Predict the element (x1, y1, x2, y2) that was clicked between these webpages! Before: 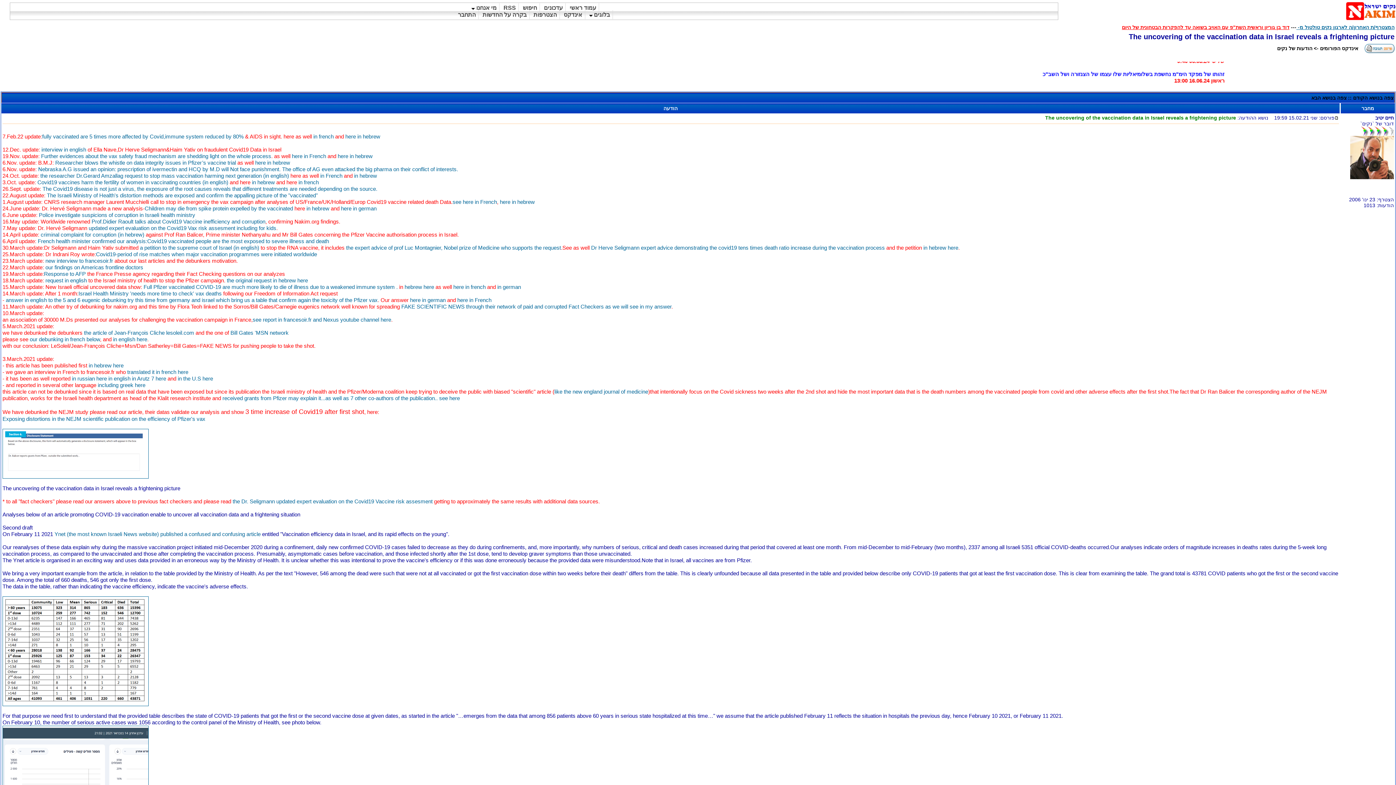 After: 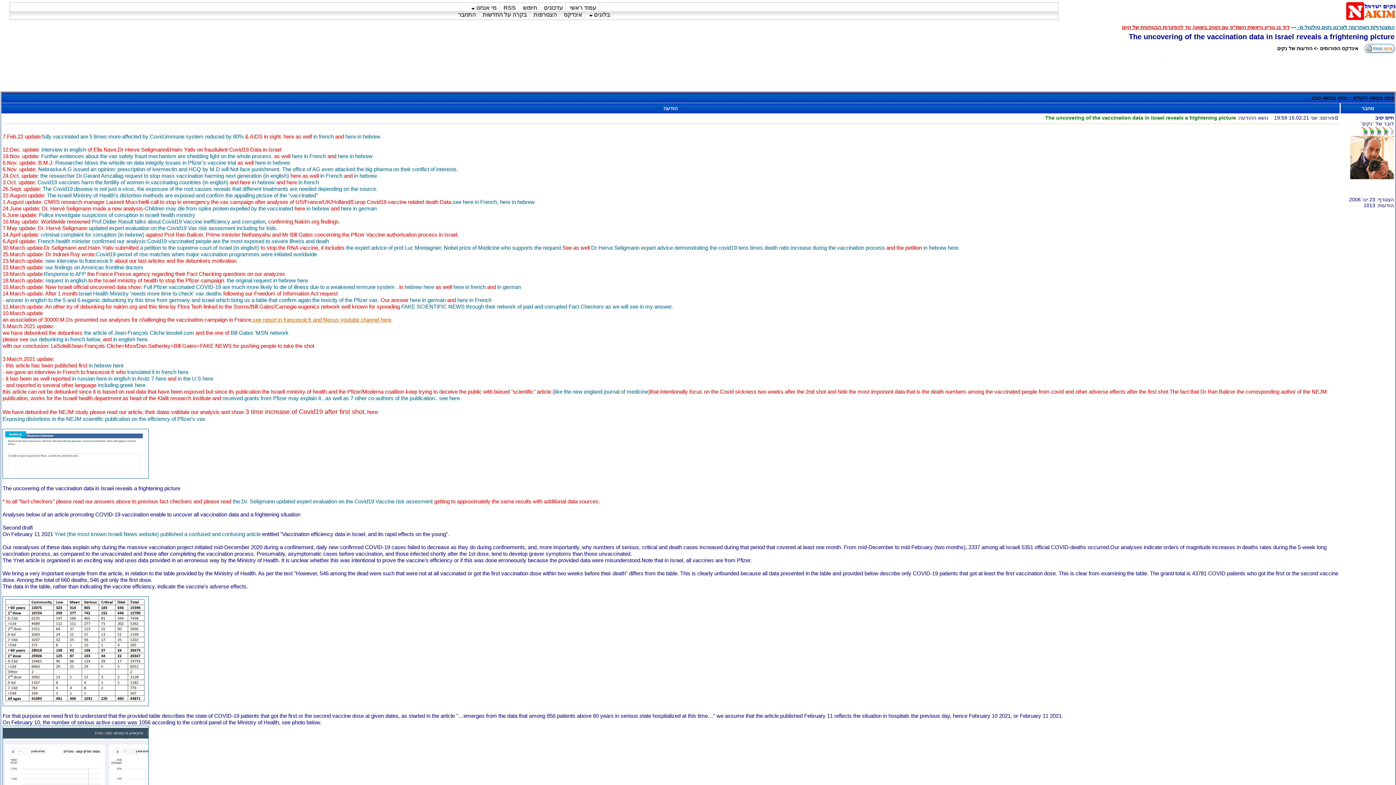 Action: label: see report in francesoir.fr and Nexus youtube channel here bbox: (252, 316, 391, 322)